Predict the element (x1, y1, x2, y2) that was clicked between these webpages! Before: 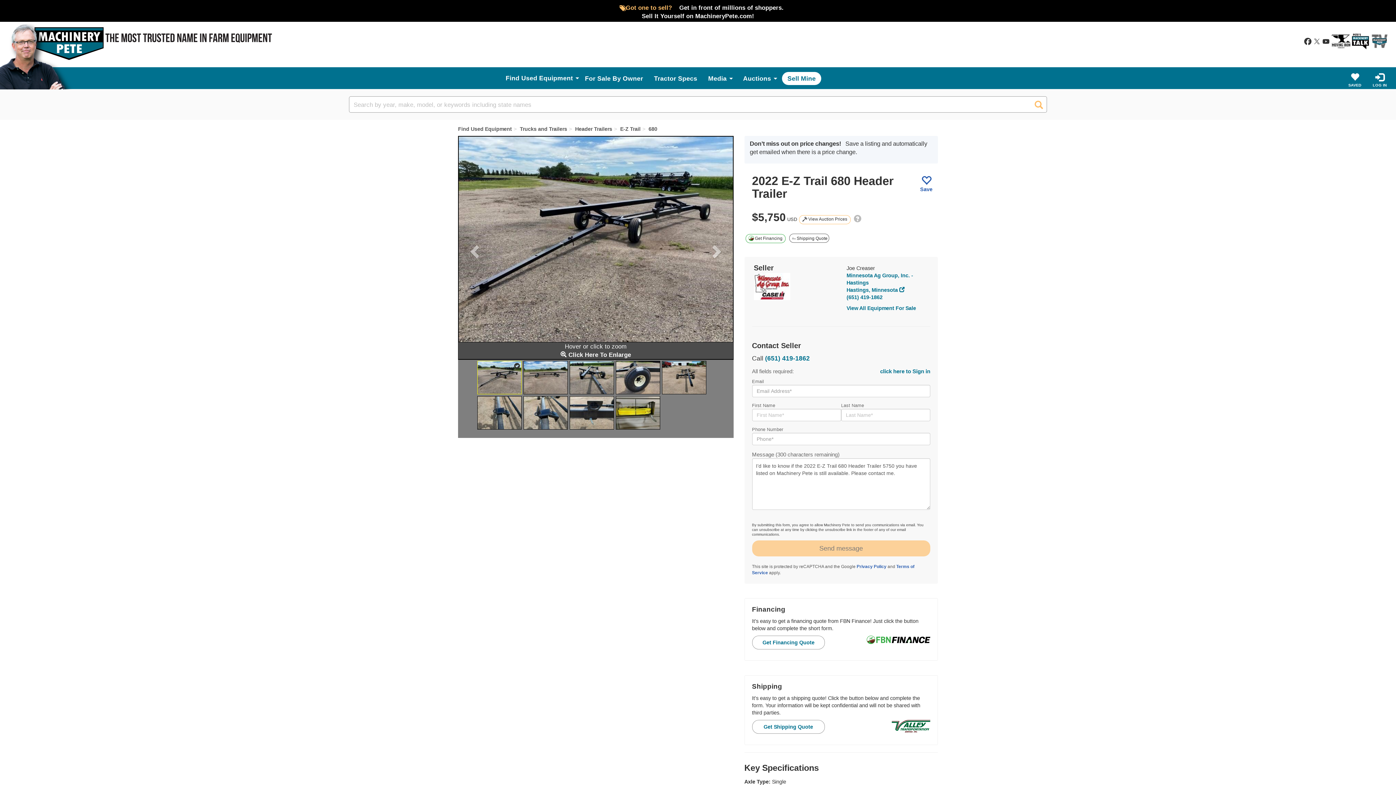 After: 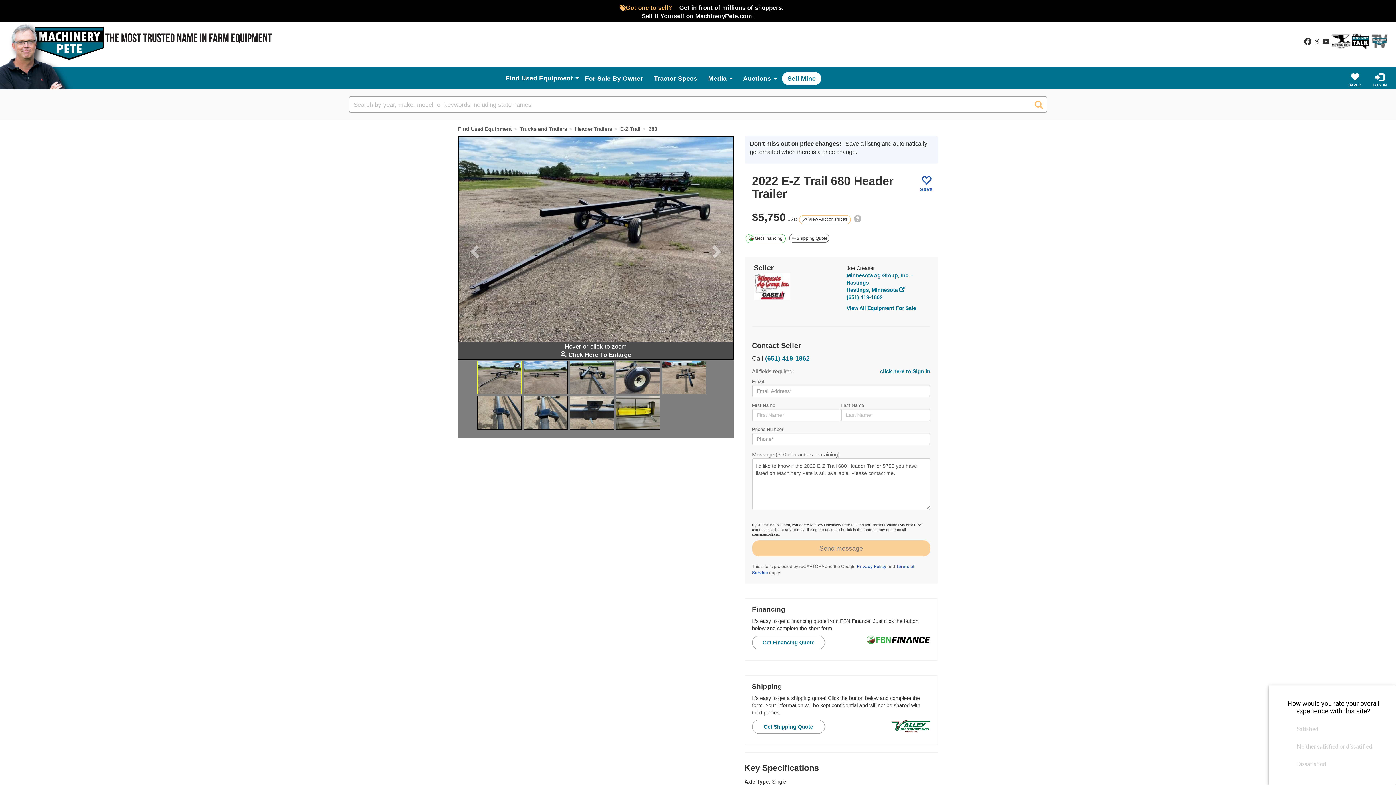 Action: bbox: (1303, 36, 1312, 46)